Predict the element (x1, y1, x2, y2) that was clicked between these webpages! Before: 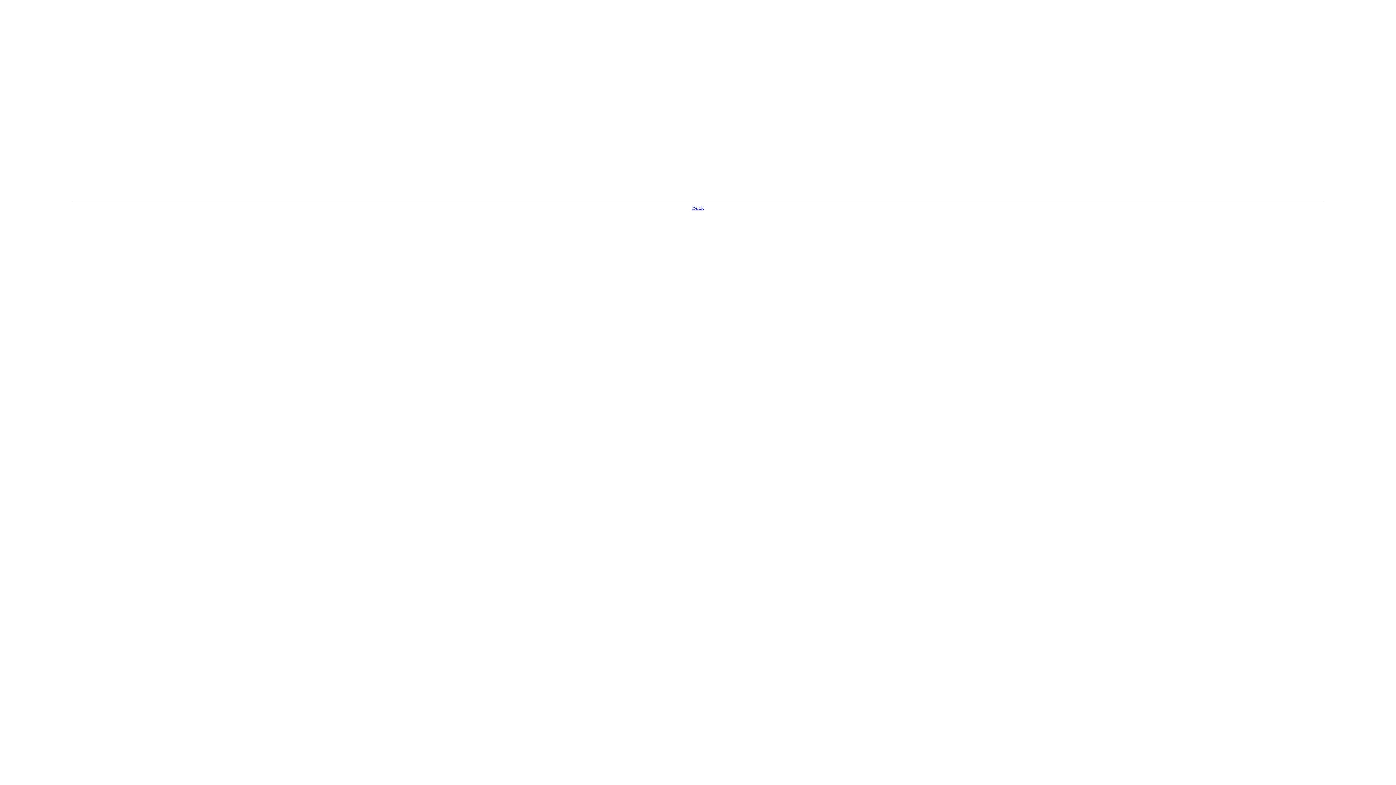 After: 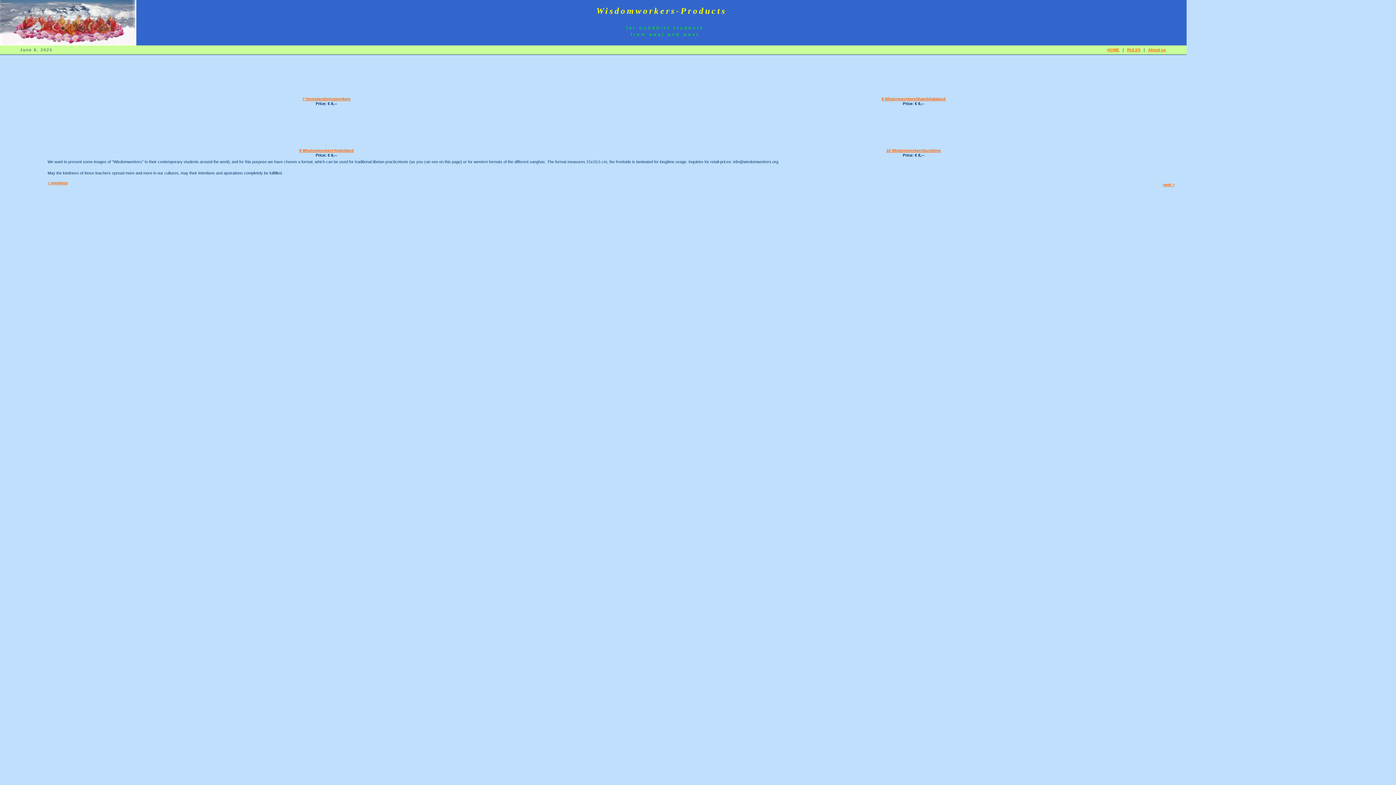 Action: label: Back bbox: (692, 204, 704, 210)